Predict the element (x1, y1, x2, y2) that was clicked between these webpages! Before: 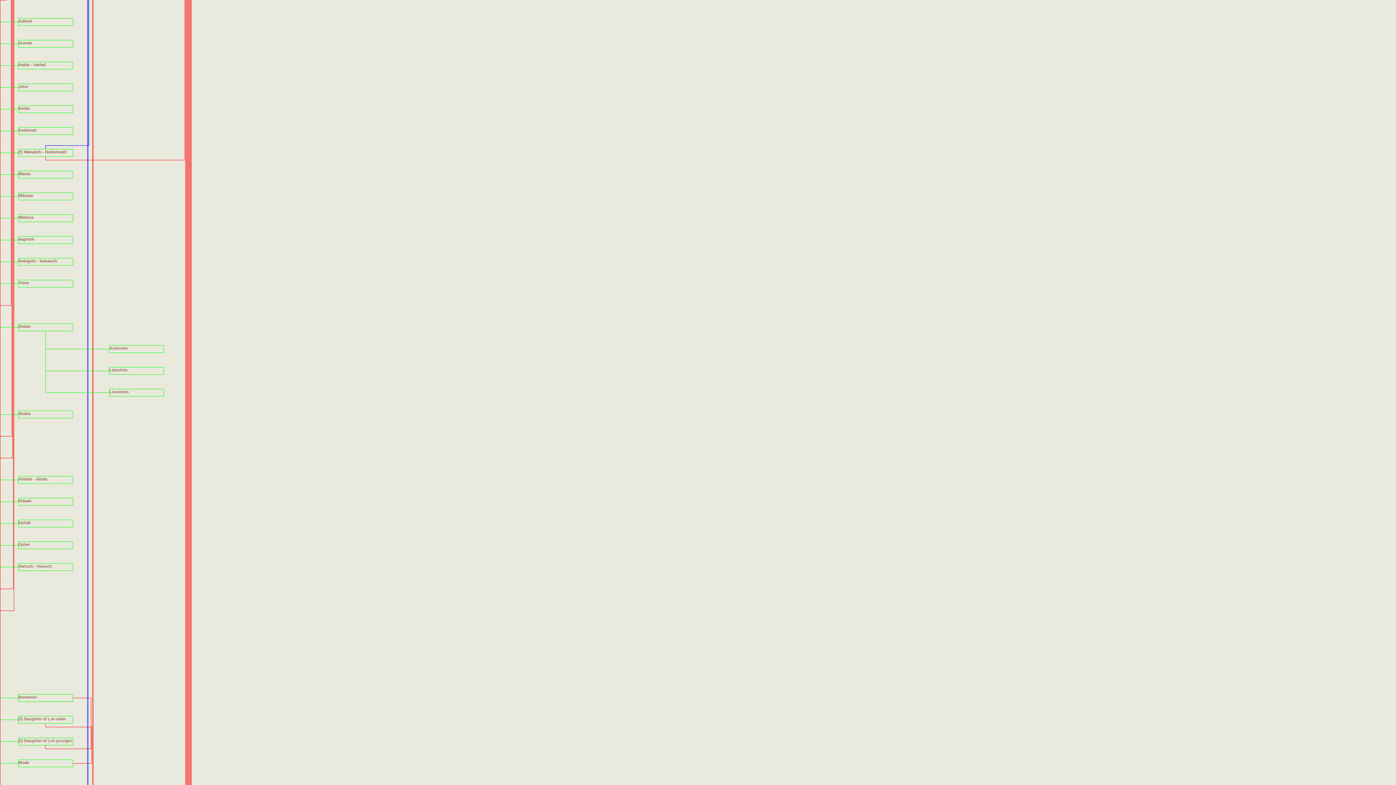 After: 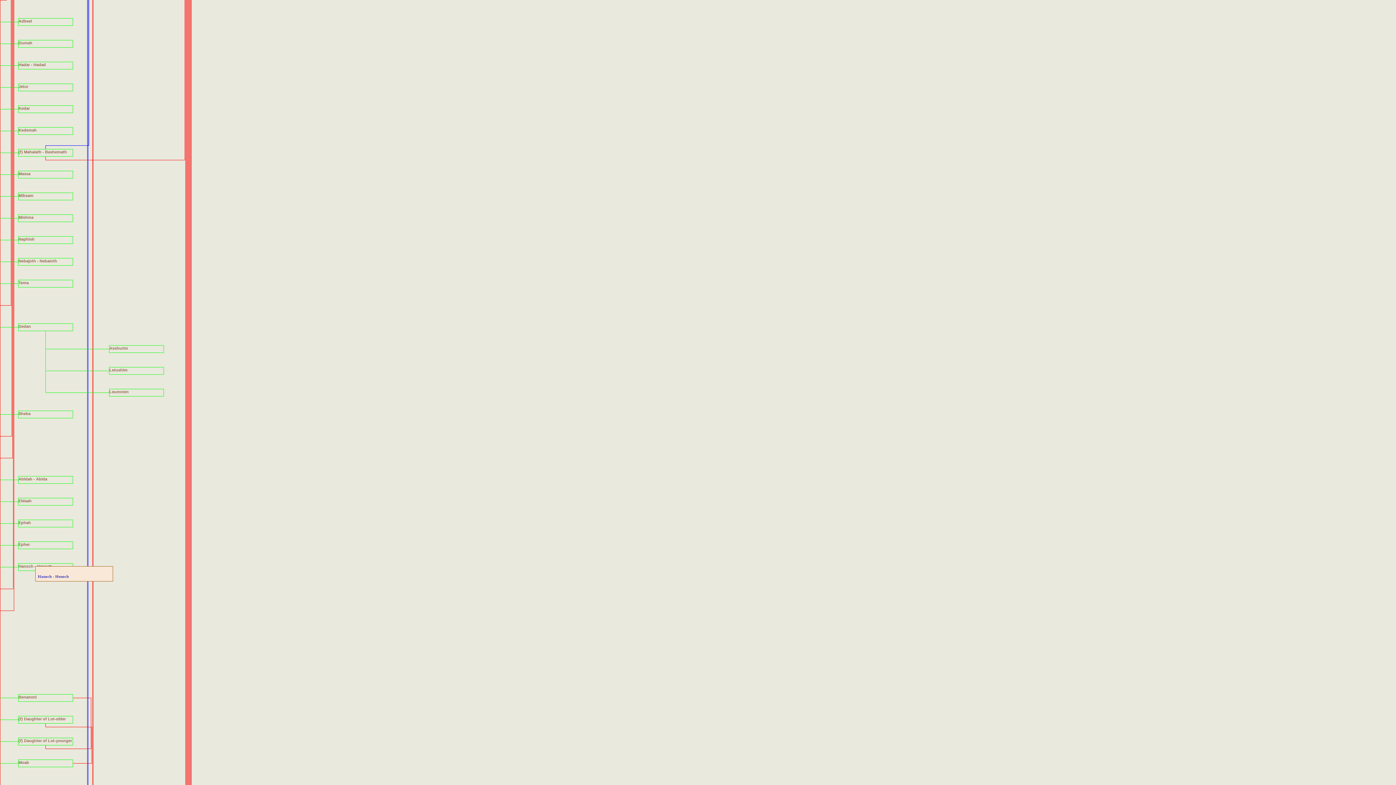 Action: bbox: (18, 564, 52, 568) label: Hanoch - Henoch